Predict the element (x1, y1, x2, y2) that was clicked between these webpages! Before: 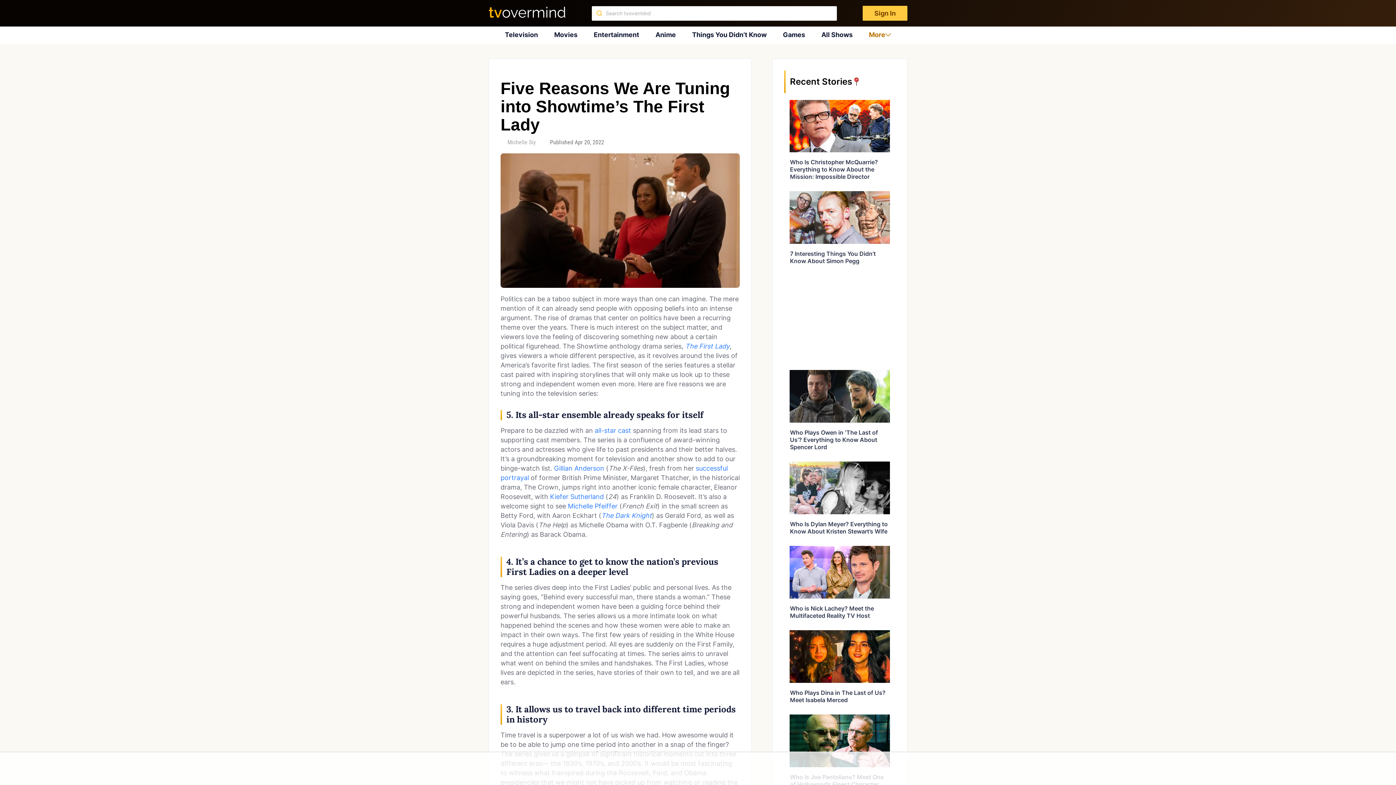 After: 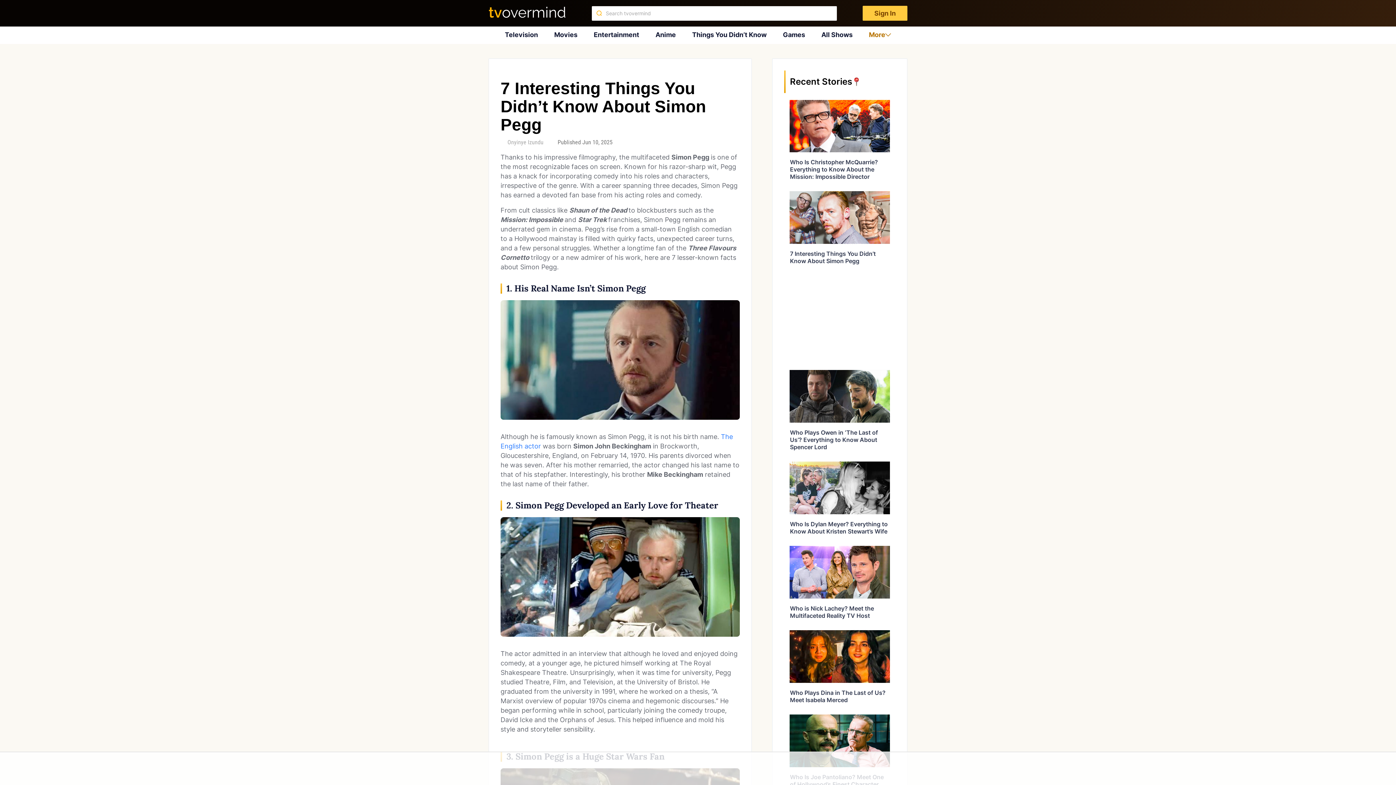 Action: bbox: (790, 250, 876, 264) label: 7 Interesting Things You Didn’t Know About Simon Pegg